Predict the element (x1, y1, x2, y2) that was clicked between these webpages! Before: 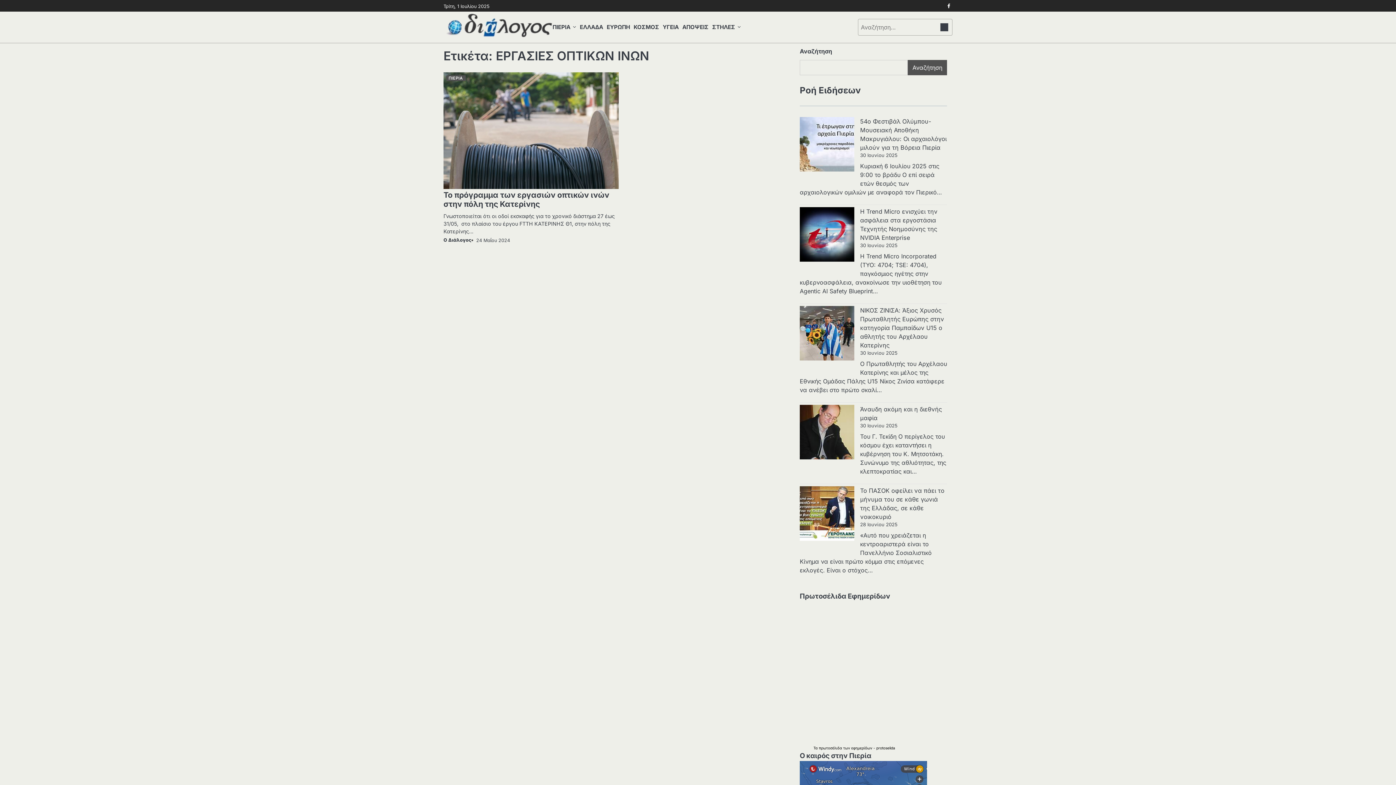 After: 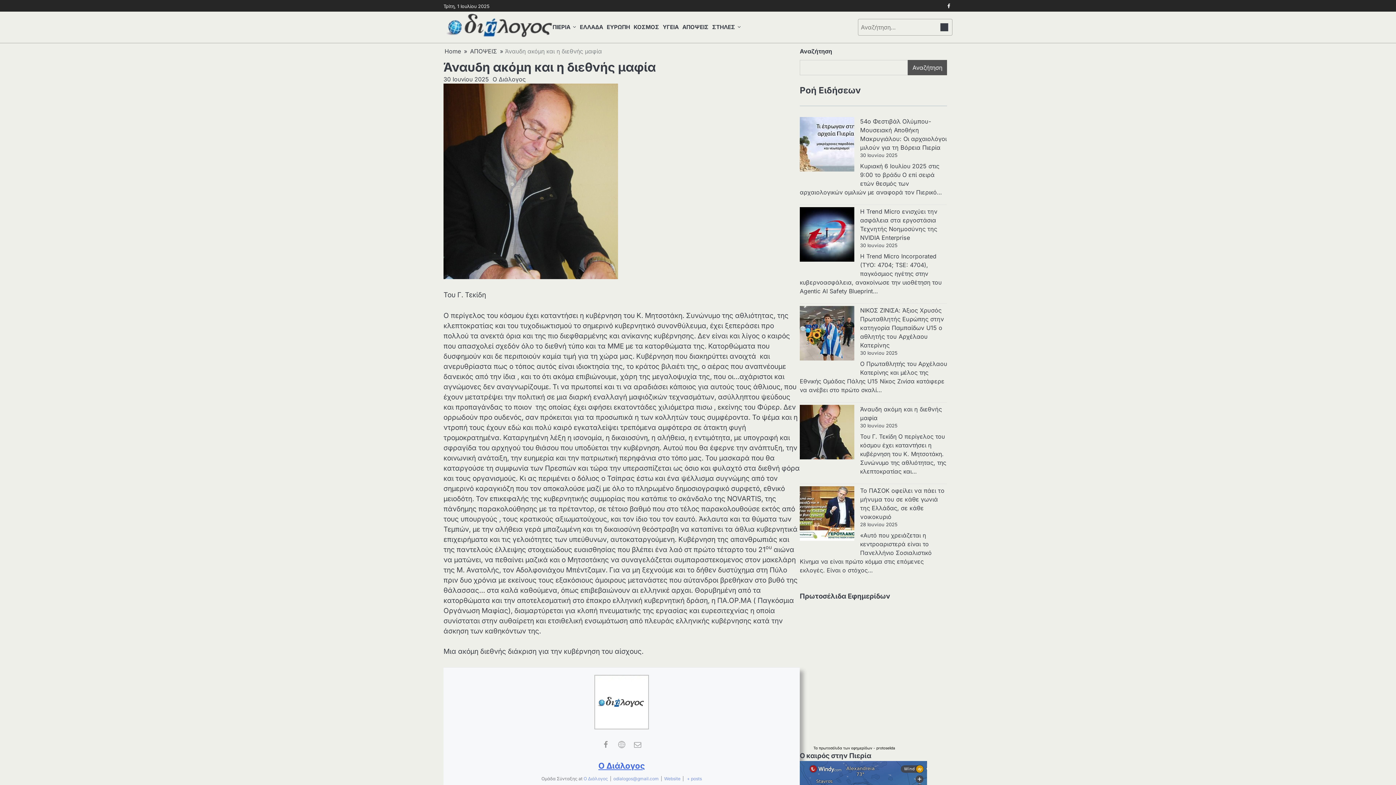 Action: label: Άναυδη ακόμη και η διεθνής μαφία bbox: (800, 405, 854, 461)